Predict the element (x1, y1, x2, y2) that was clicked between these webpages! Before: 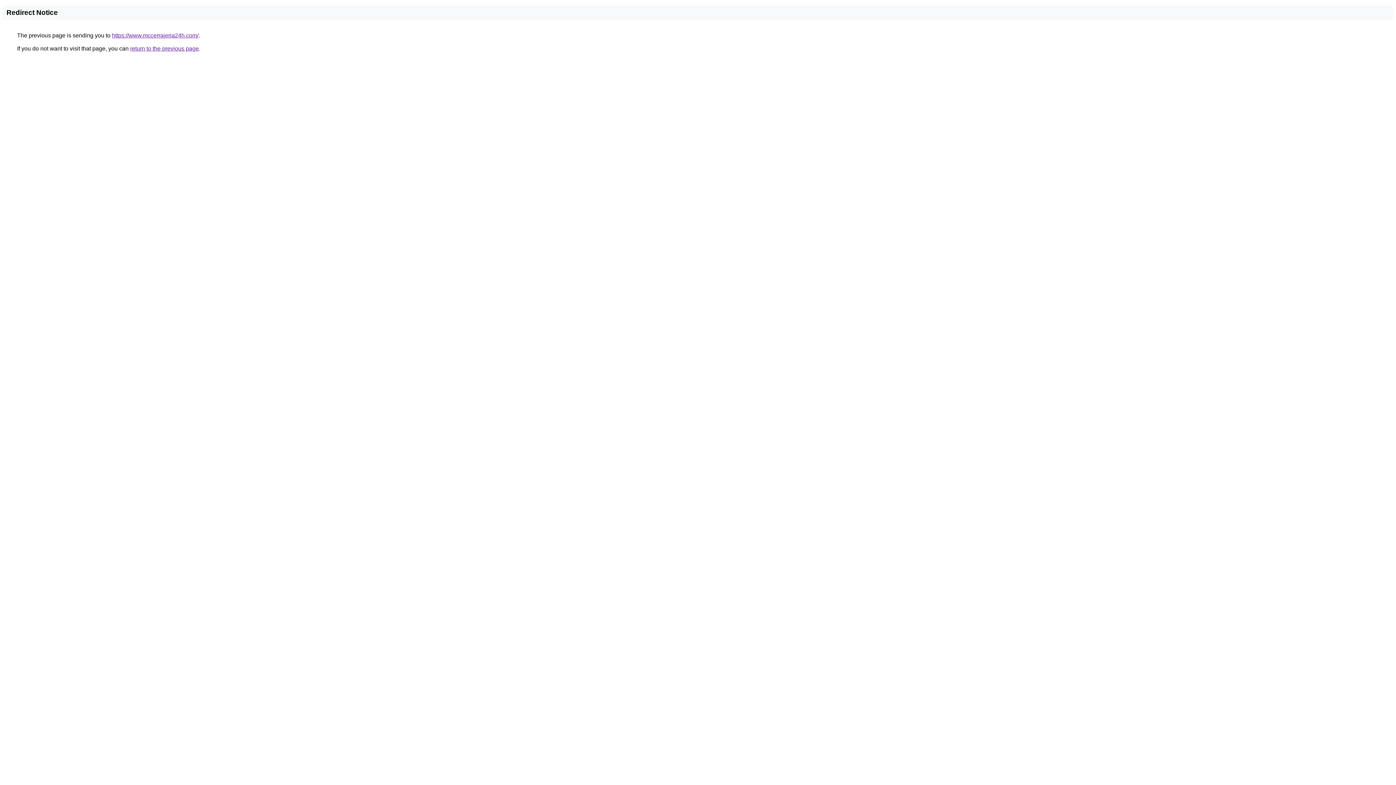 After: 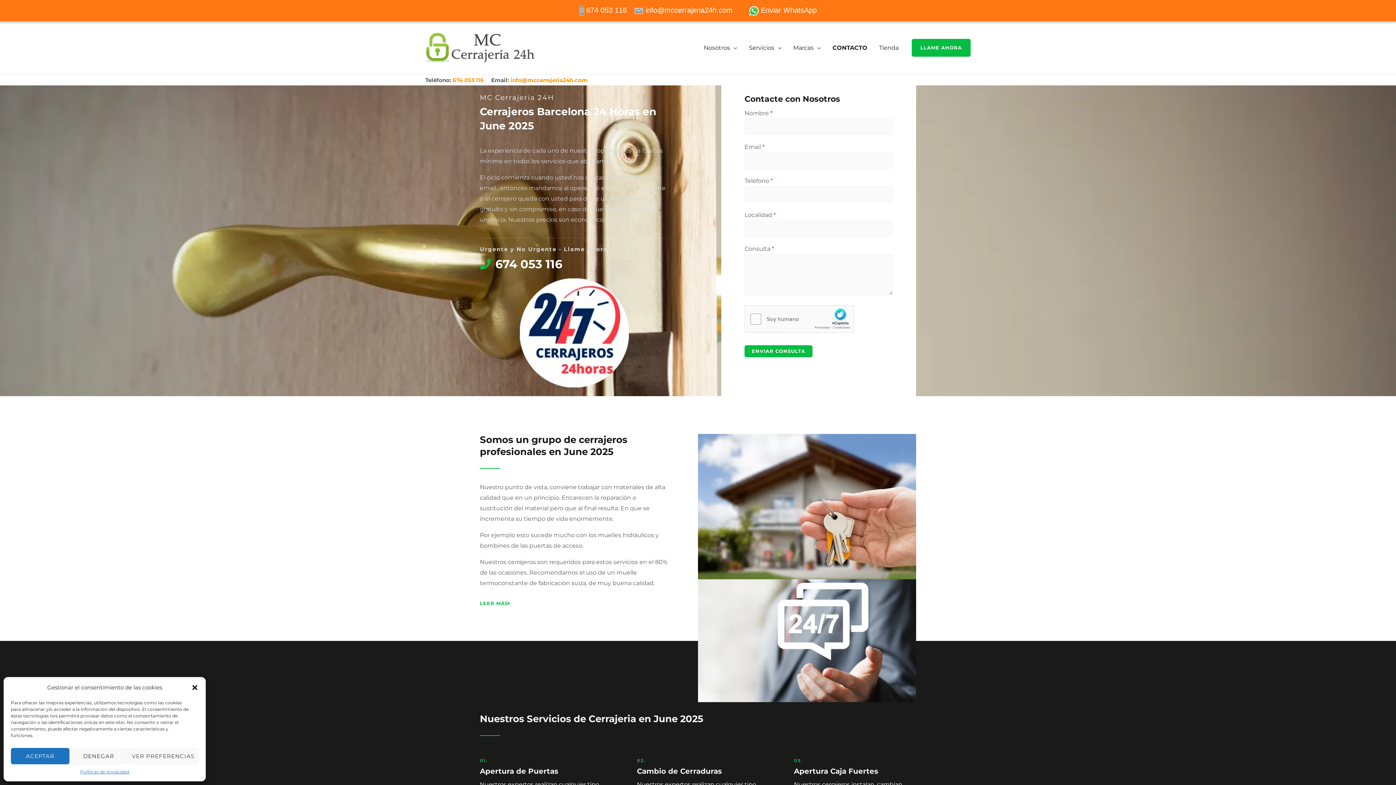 Action: label: https://www.mccerrajeria24h.com/ bbox: (112, 32, 198, 38)